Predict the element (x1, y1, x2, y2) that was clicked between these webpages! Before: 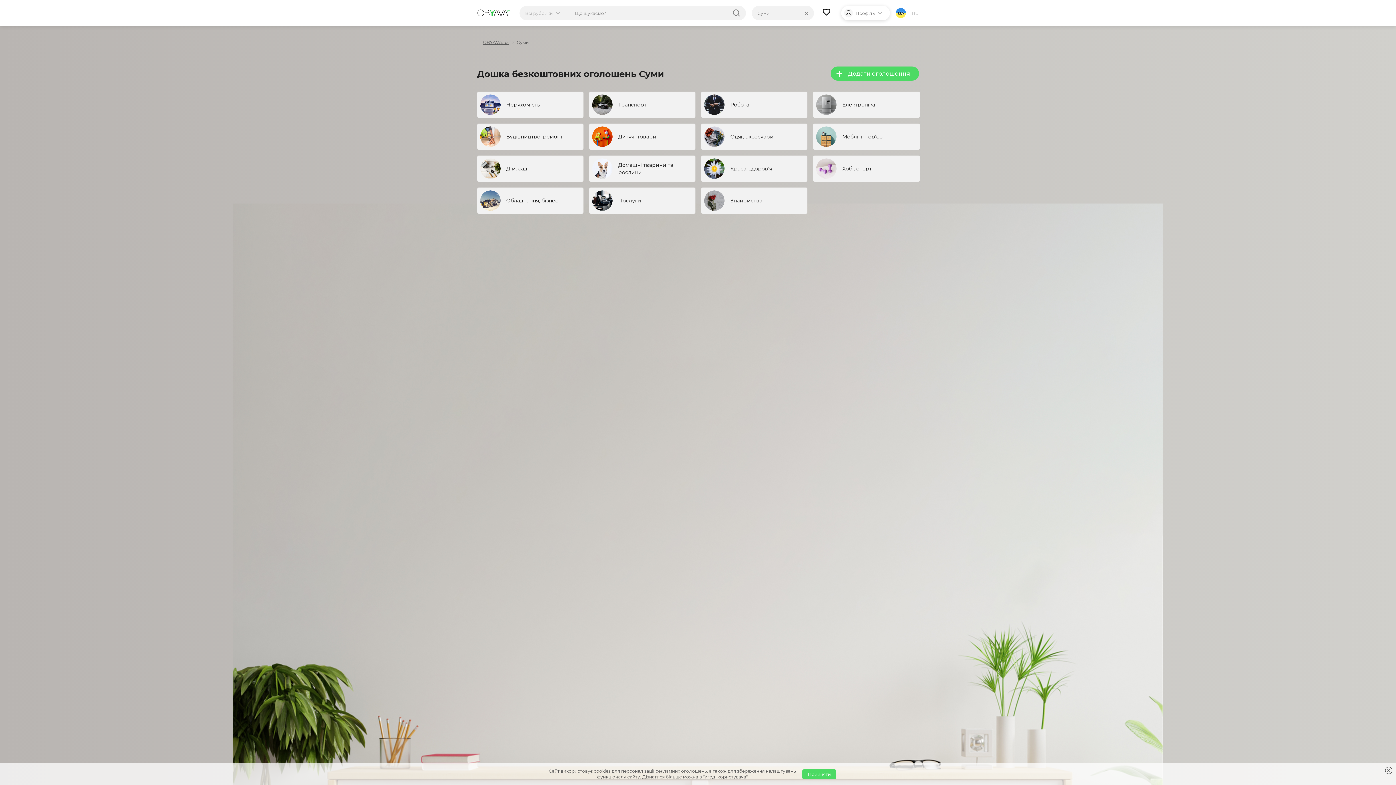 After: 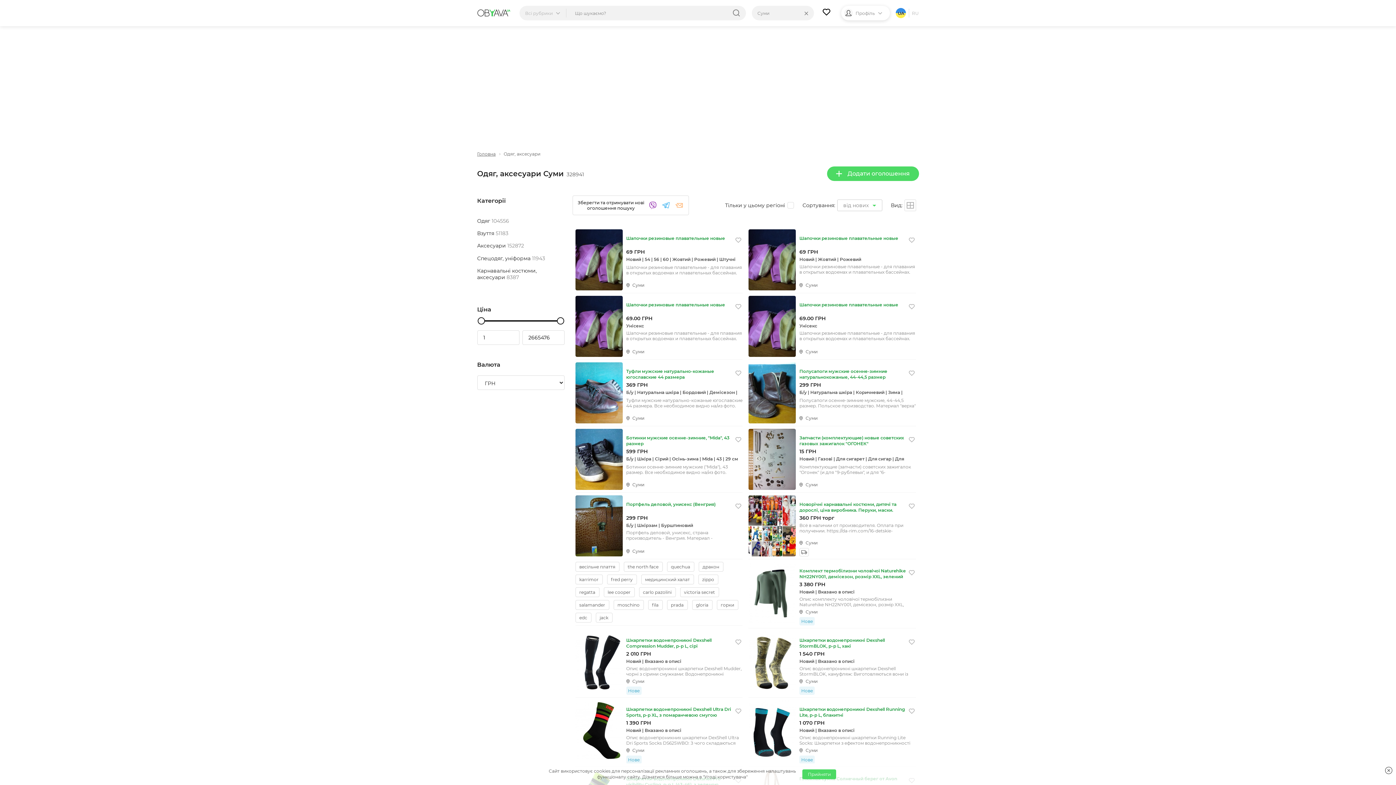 Action: bbox: (701, 123, 807, 149) label: Одяг, аксесуари